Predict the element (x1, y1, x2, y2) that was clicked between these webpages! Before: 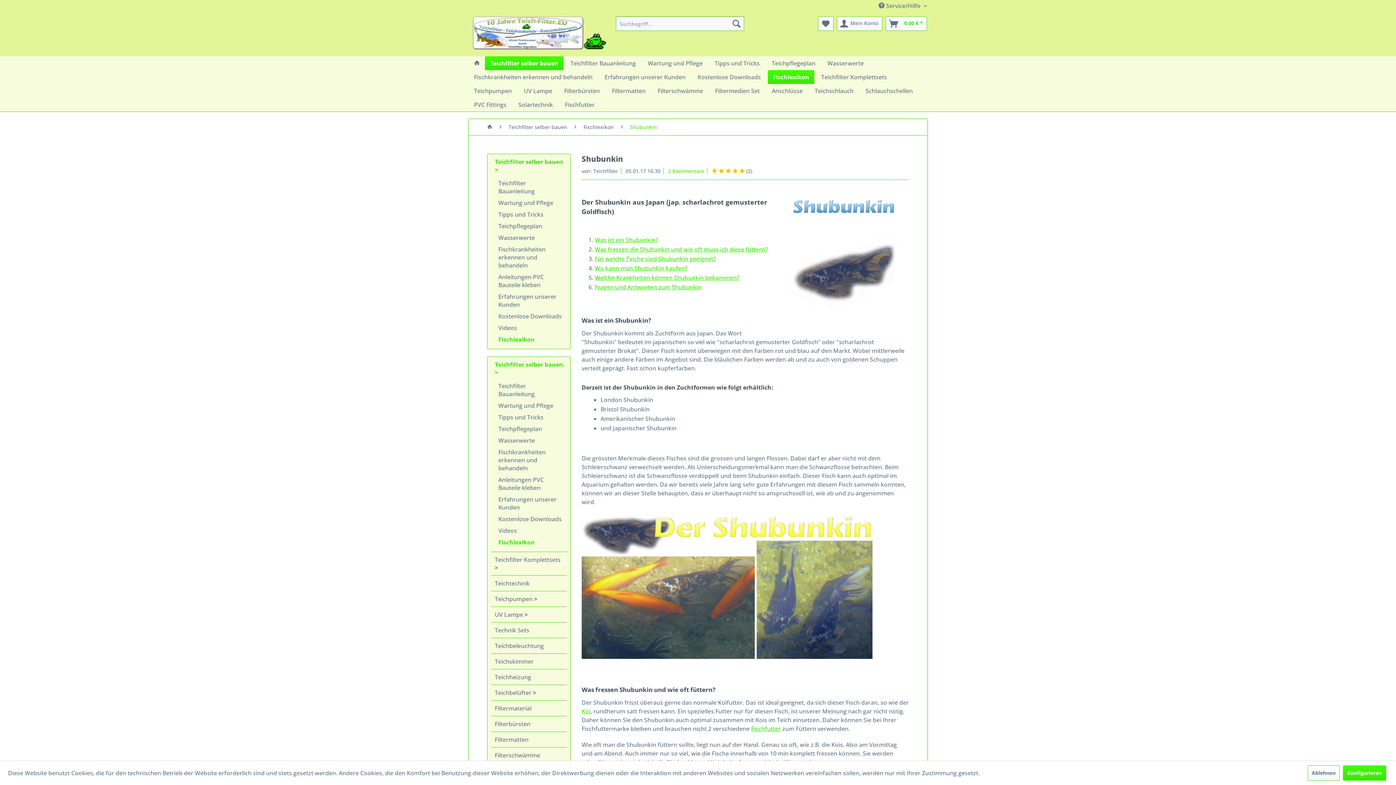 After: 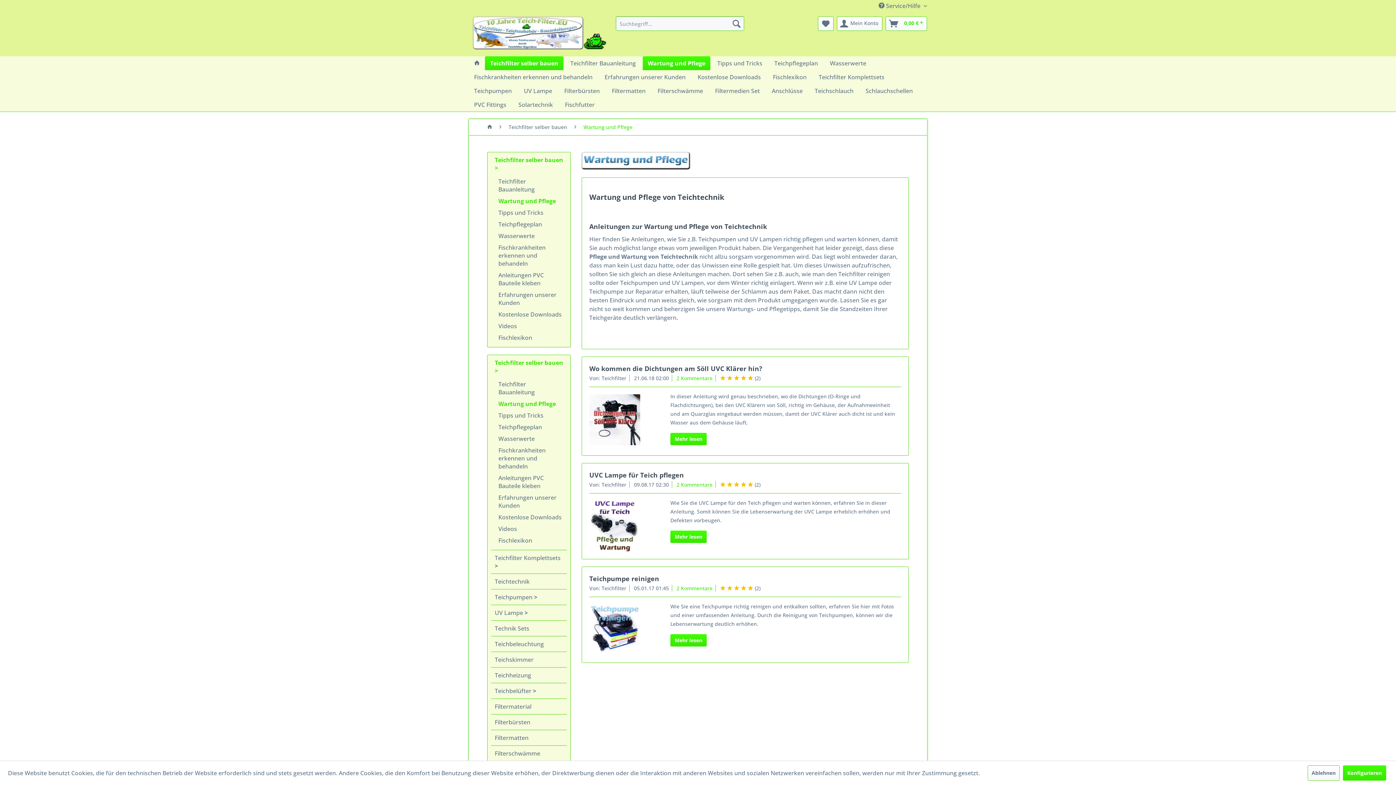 Action: bbox: (642, 56, 708, 70) label: Wartung und Pflege